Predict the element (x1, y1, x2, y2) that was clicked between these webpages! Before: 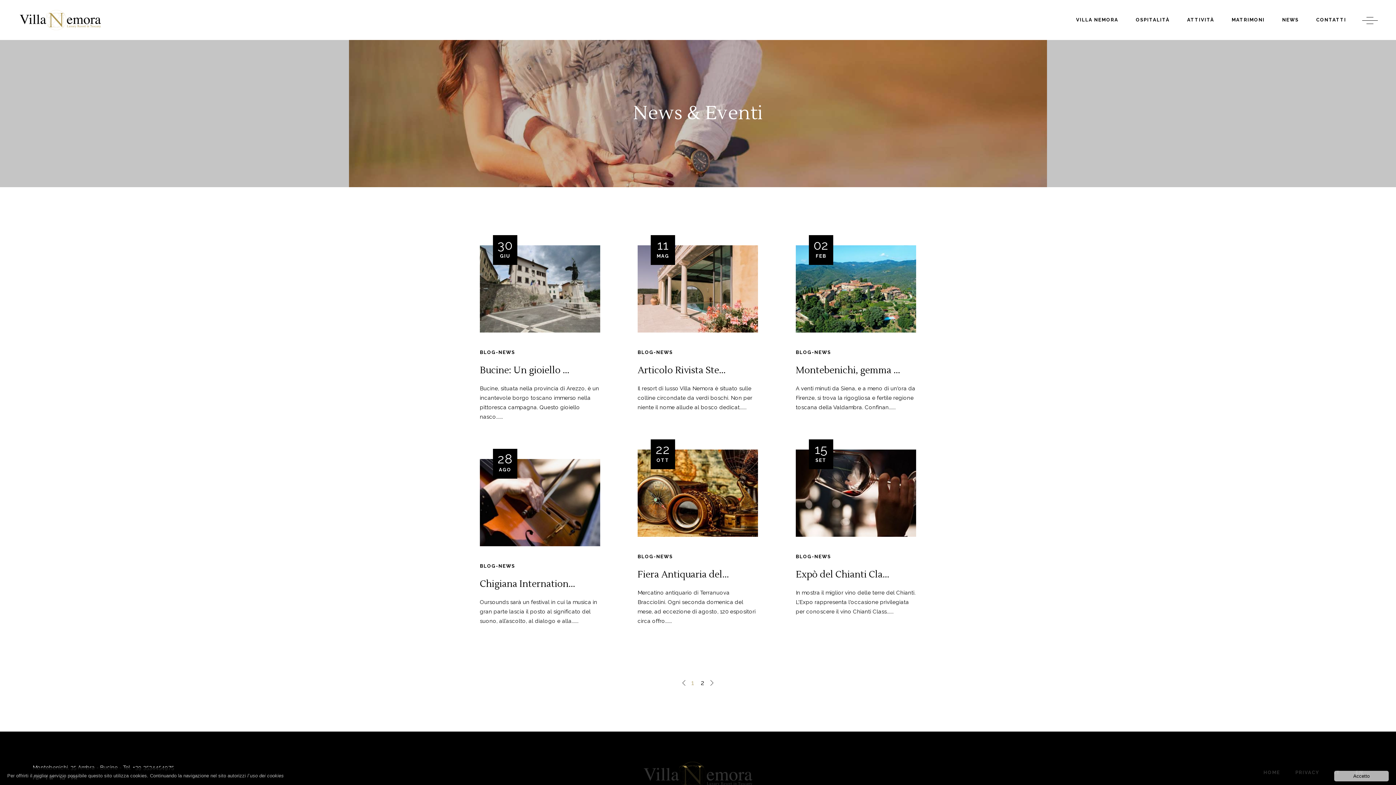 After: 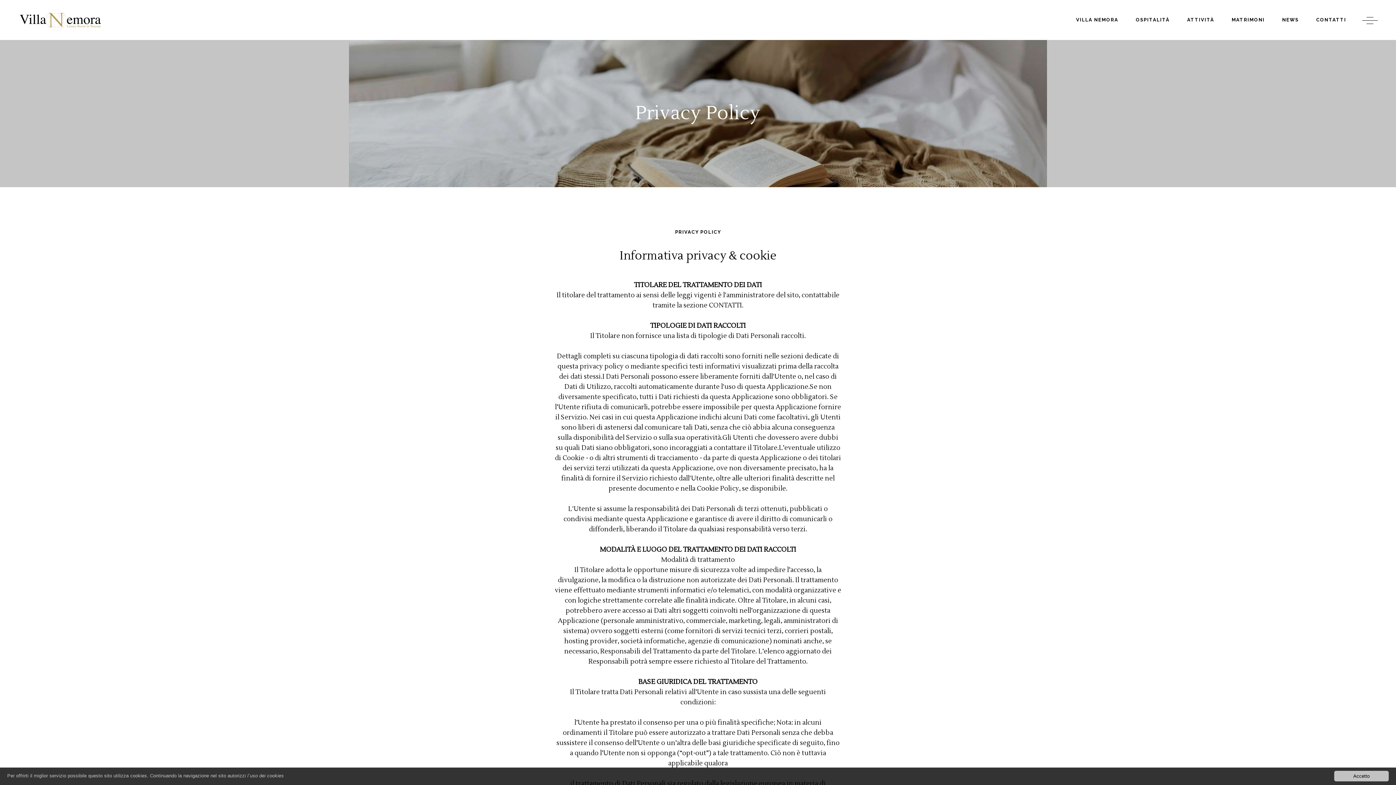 Action: bbox: (247, 773, 283, 778) label: l`uso dei cookies